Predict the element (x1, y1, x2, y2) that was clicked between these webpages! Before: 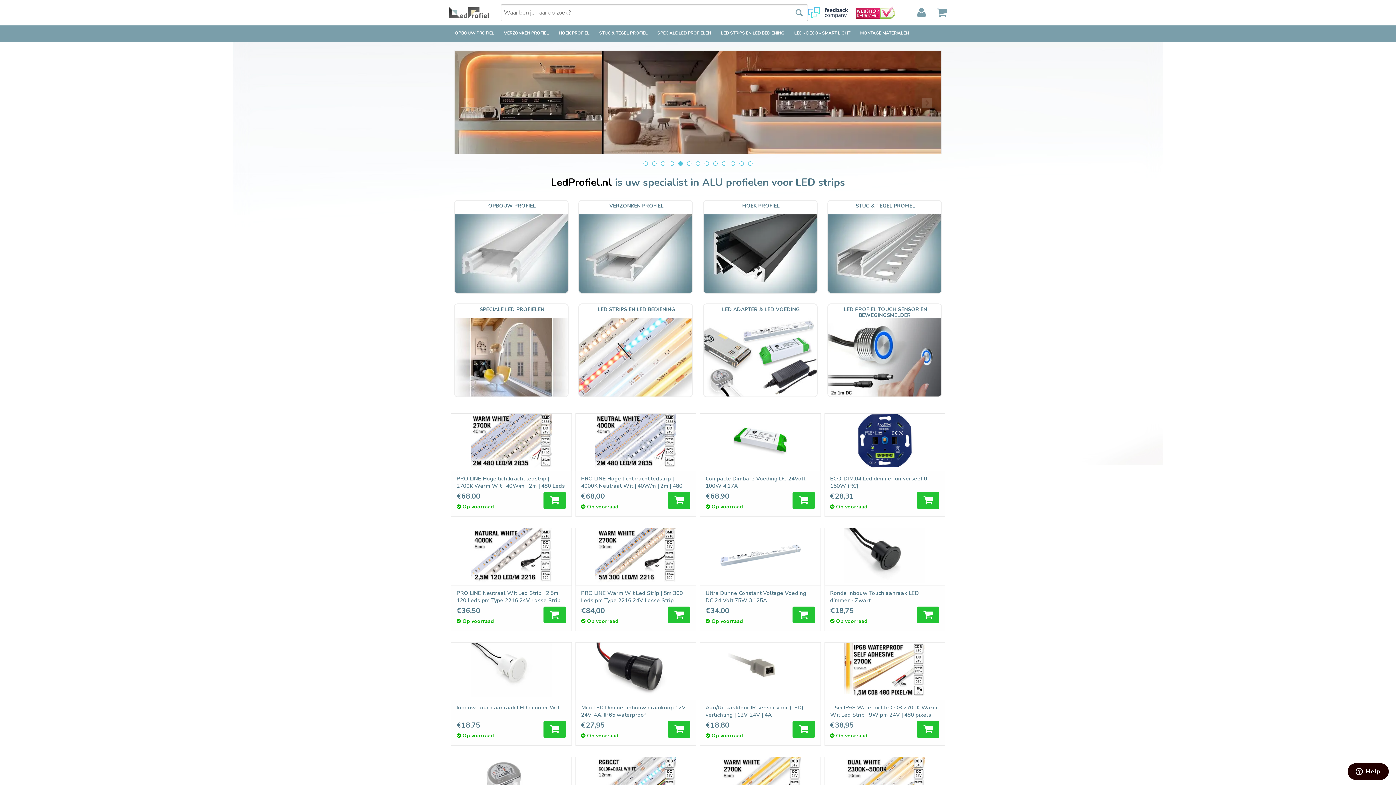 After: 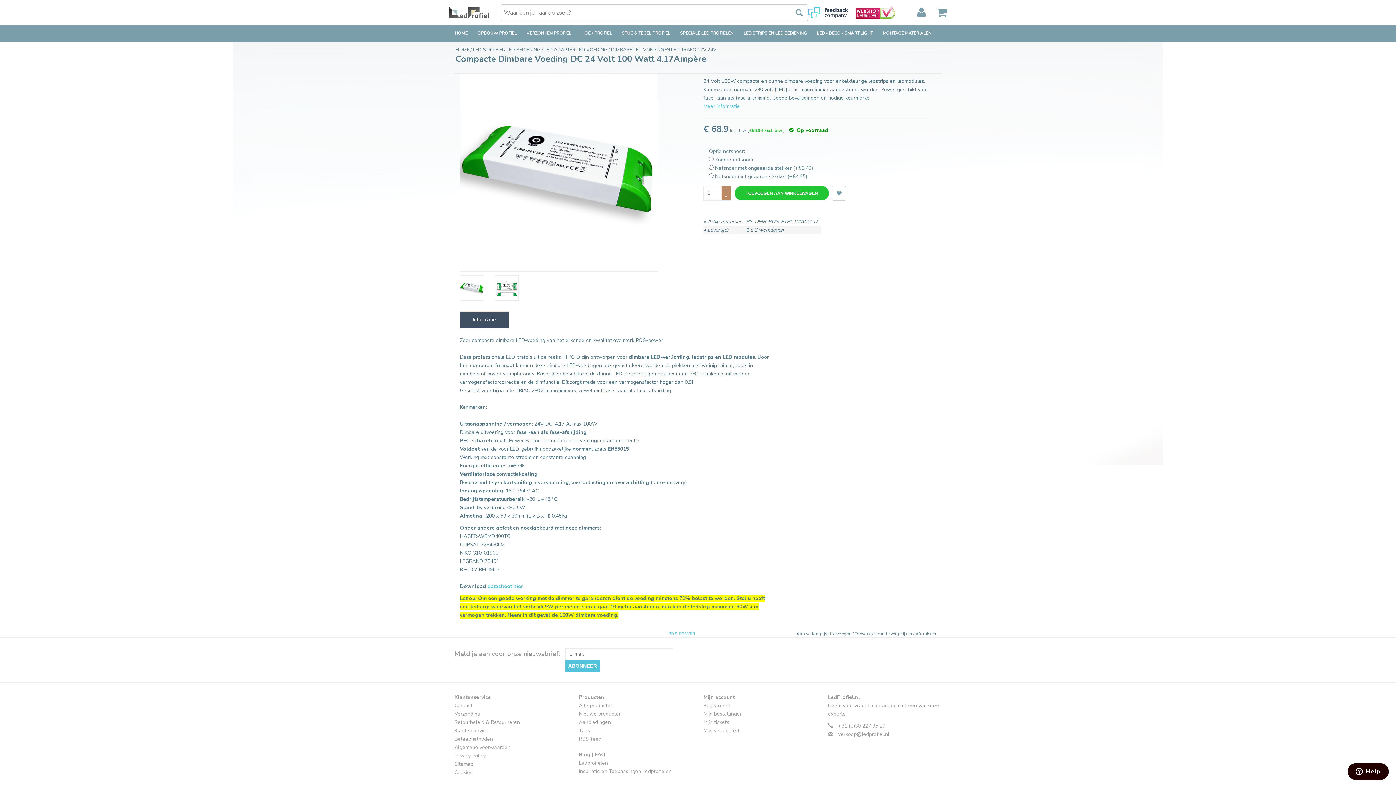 Action: label: Compacte Dimbare Voeding DC 24Volt 100W 4.17A bbox: (705, 475, 815, 489)